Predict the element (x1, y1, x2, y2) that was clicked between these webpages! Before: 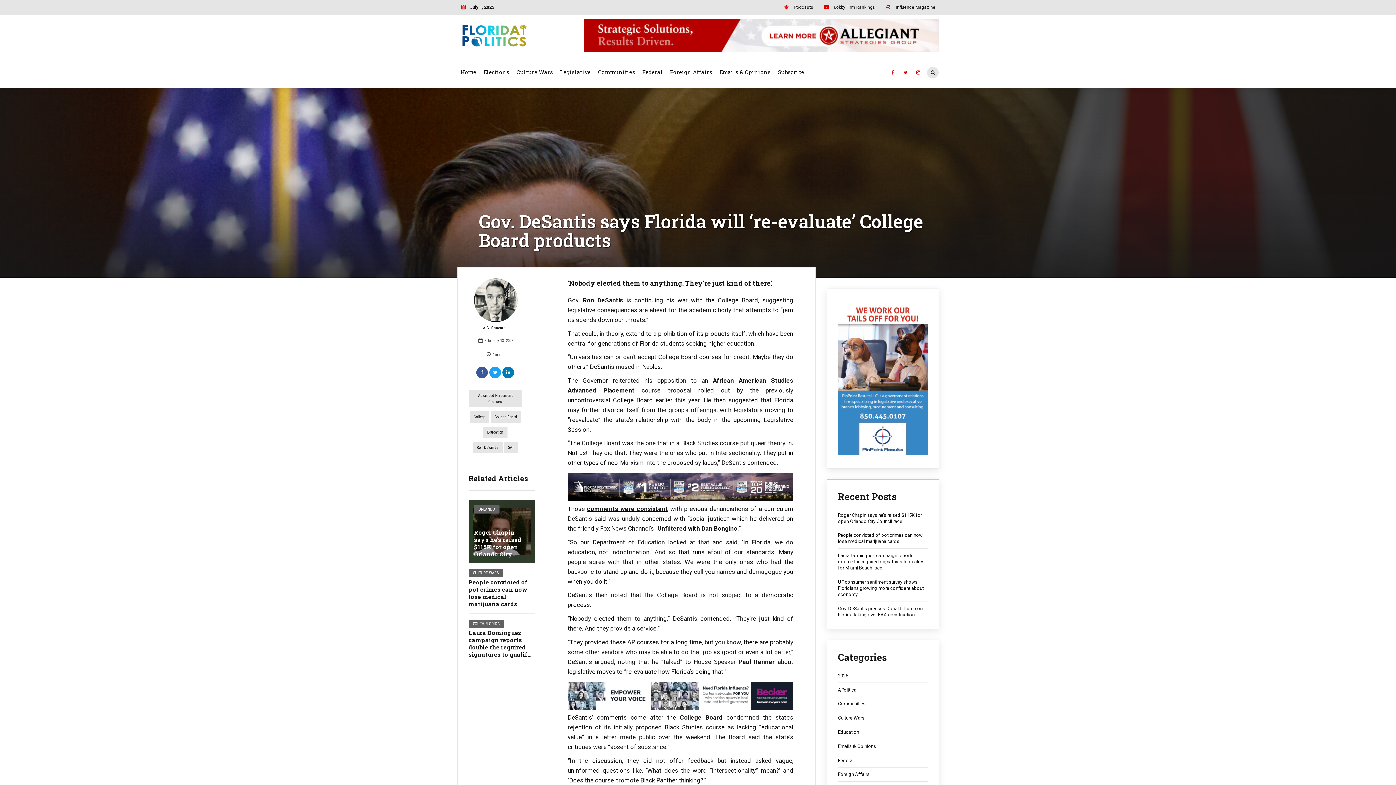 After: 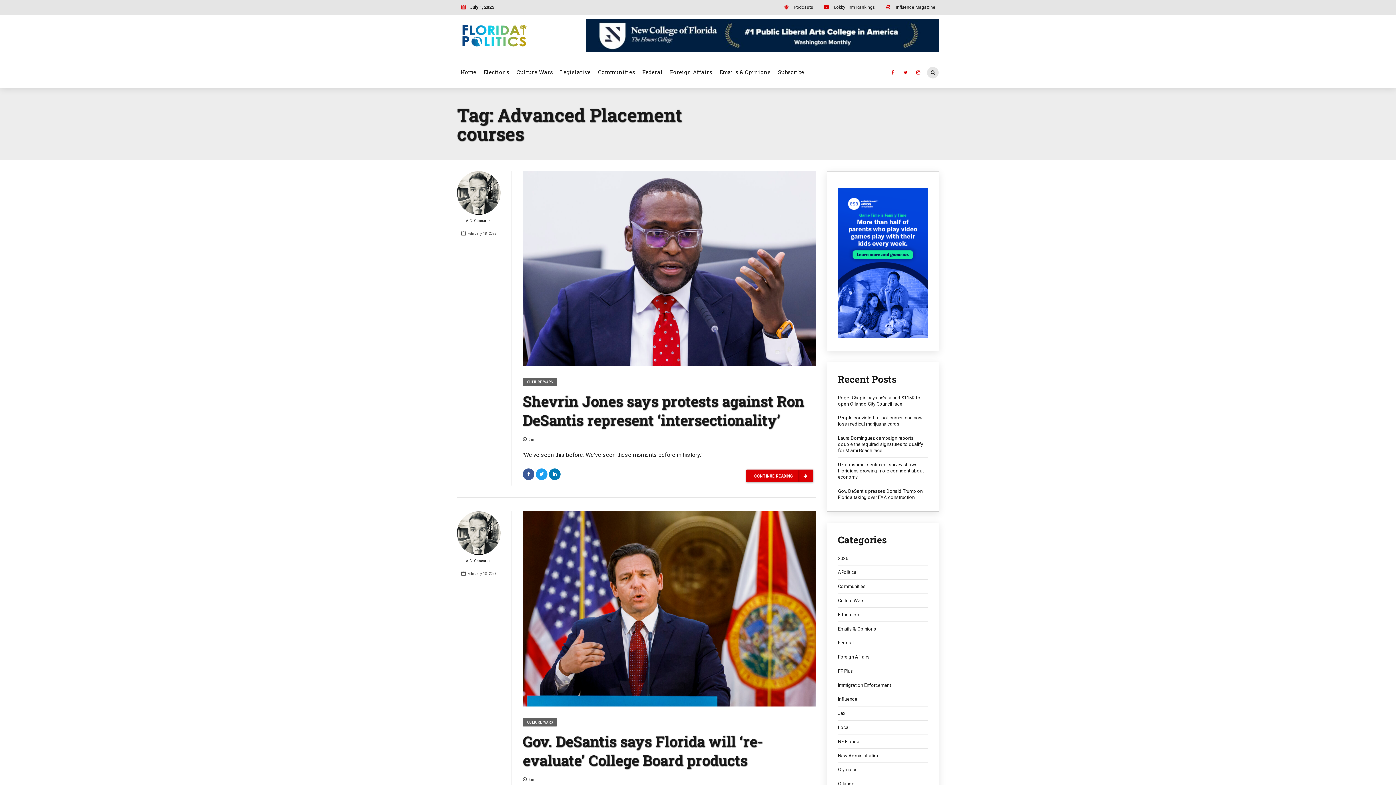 Action: bbox: (468, 390, 522, 407) label: Advanced Placement Courses